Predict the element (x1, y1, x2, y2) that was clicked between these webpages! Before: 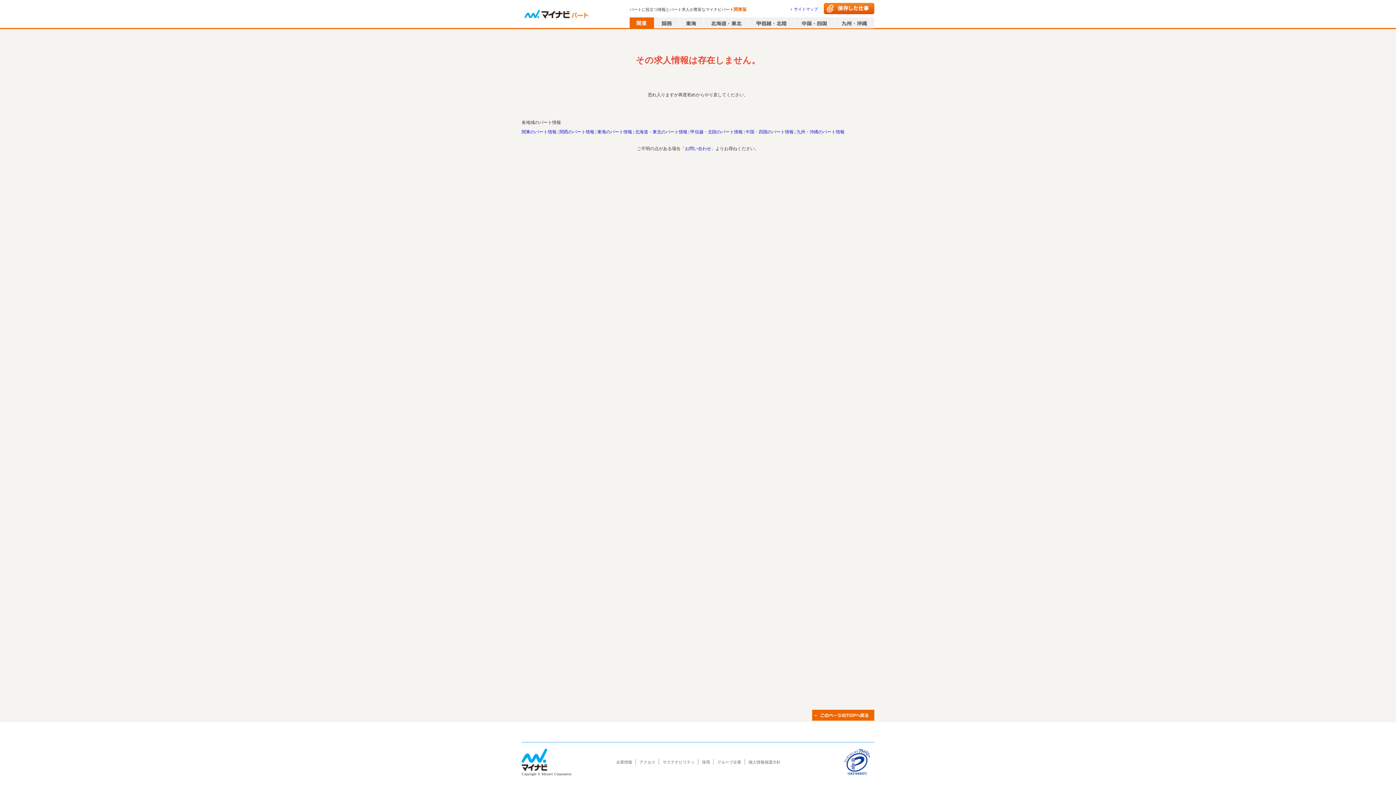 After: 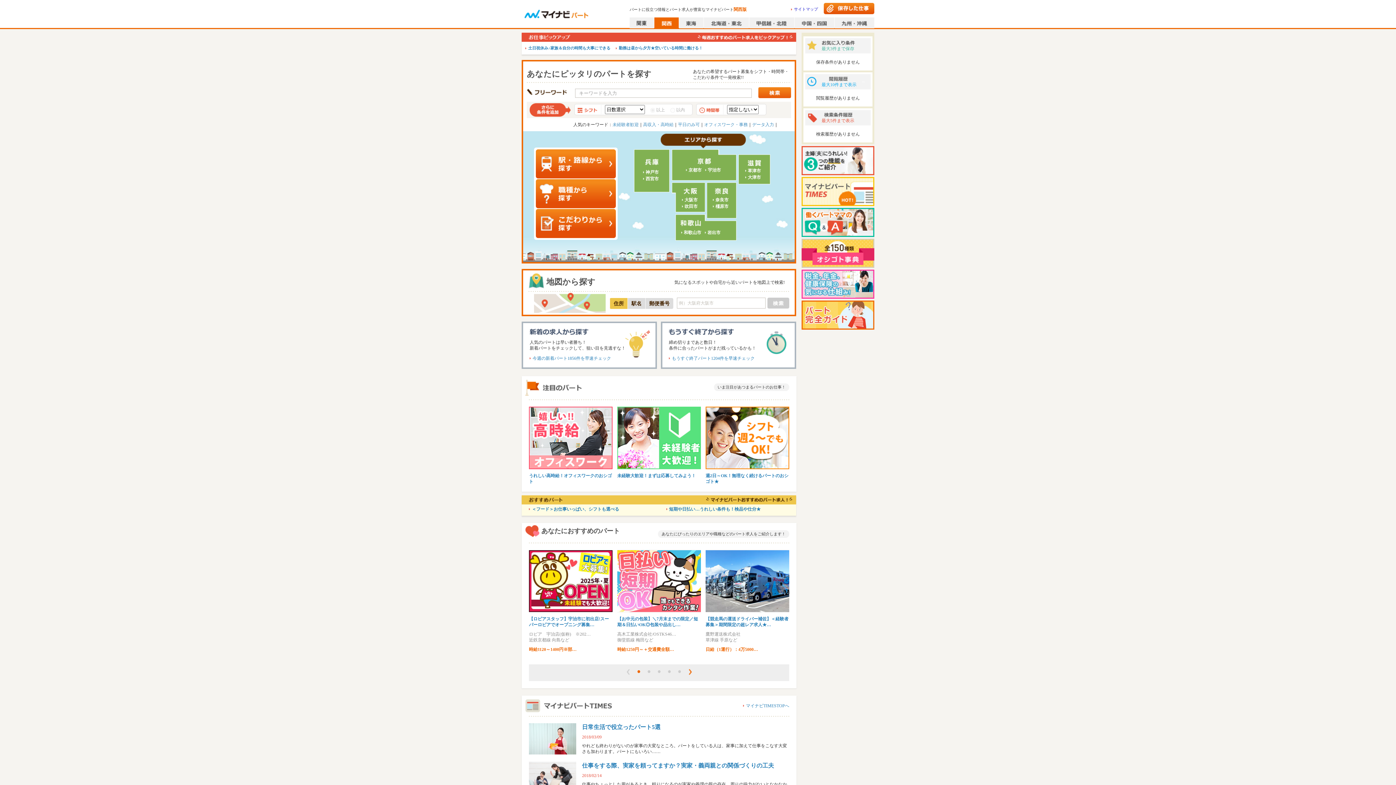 Action: bbox: (654, 17, 678, 28)